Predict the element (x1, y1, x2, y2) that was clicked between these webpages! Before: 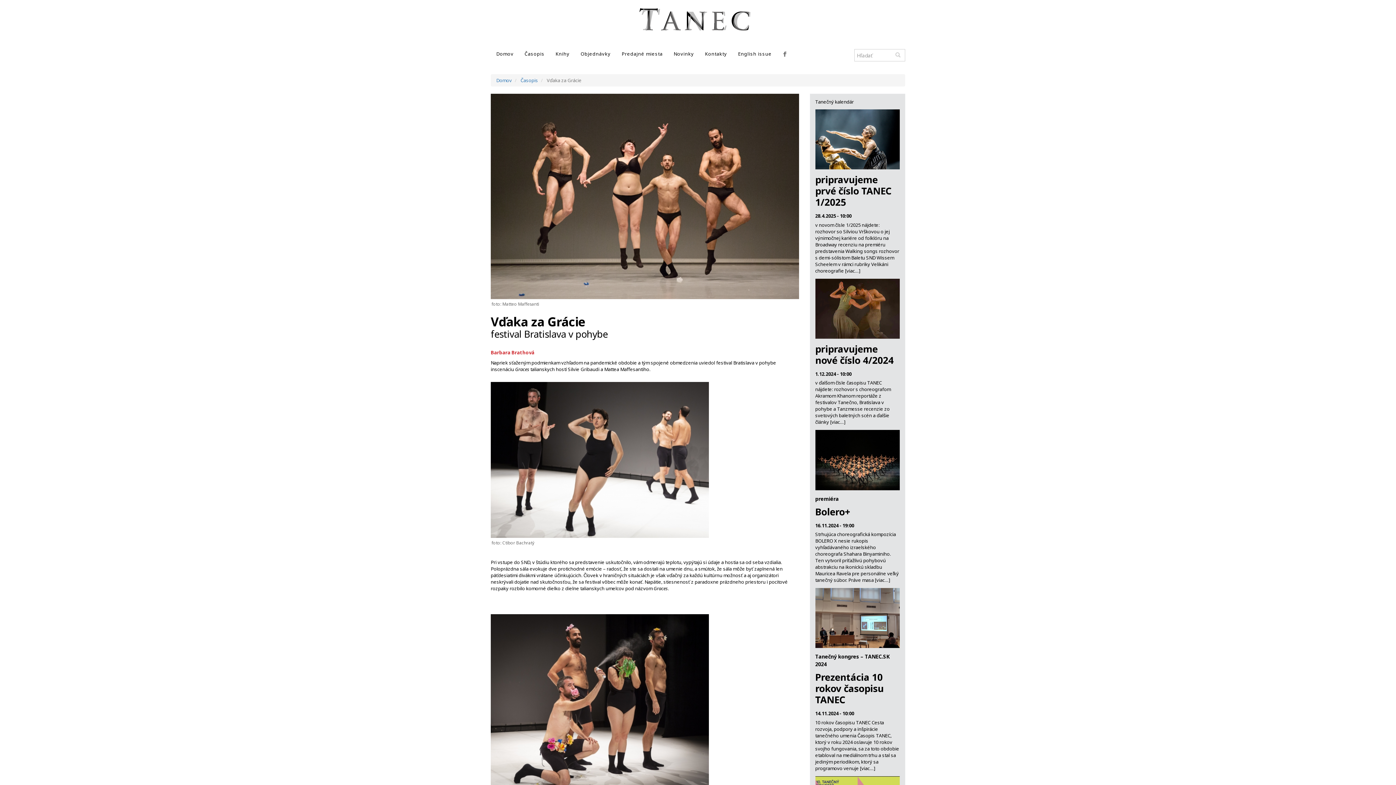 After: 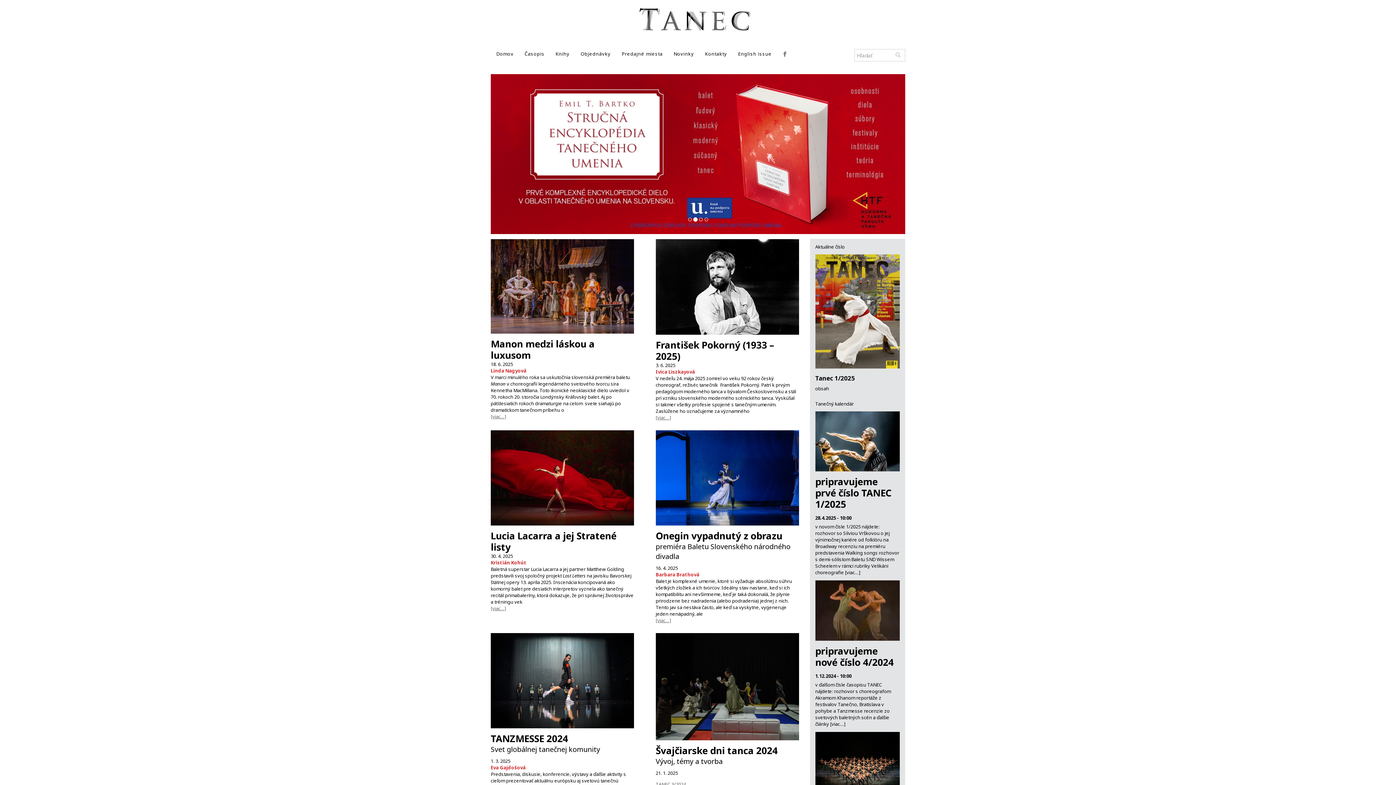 Action: bbox: (490, 49, 519, 58) label: Domov